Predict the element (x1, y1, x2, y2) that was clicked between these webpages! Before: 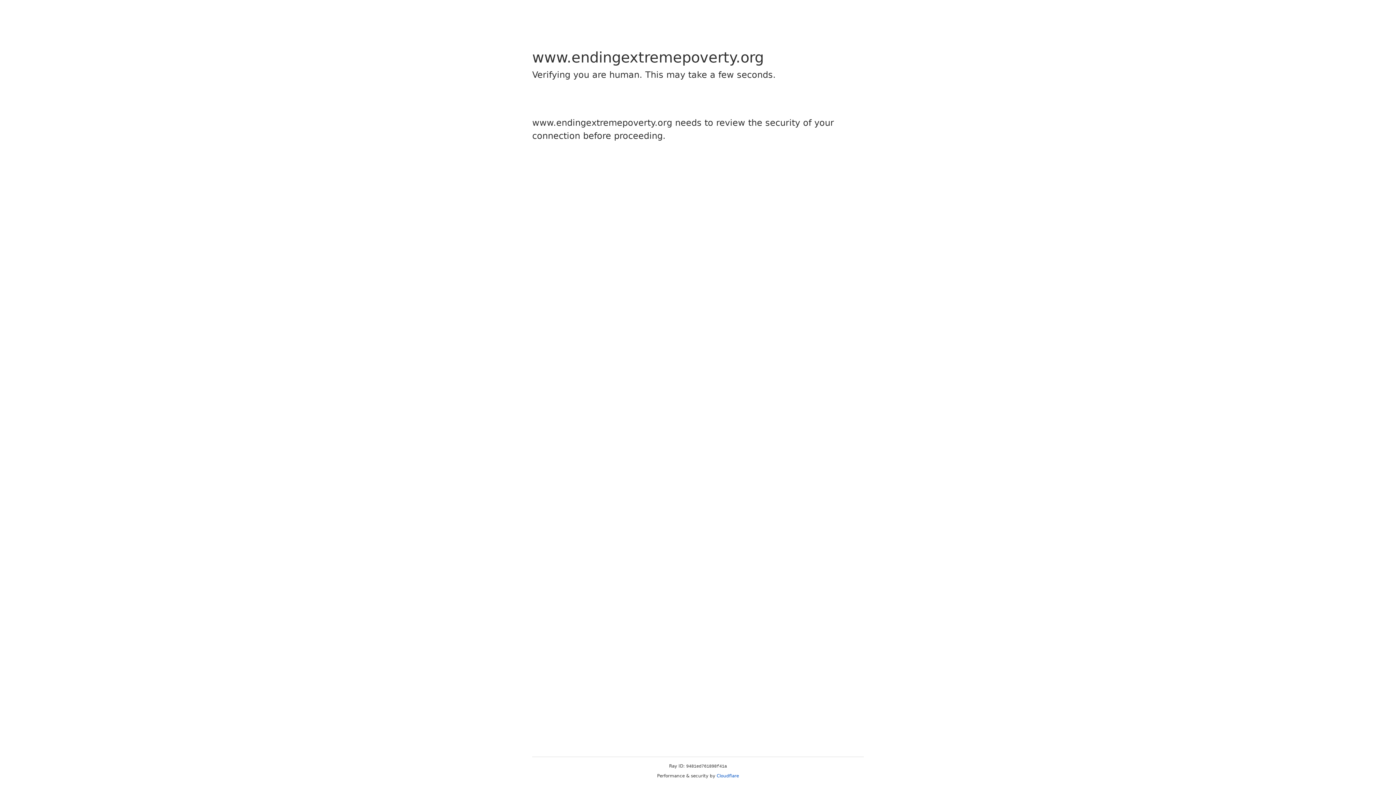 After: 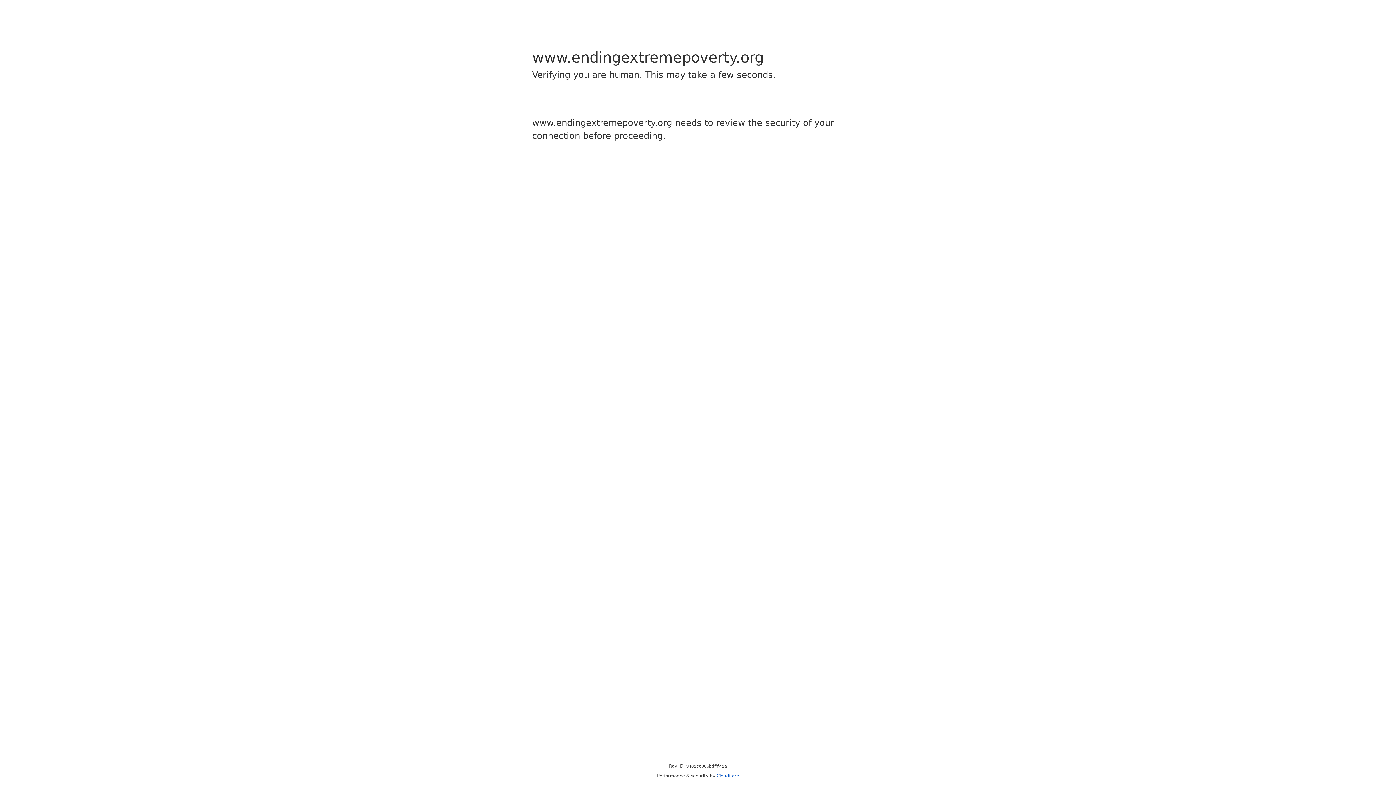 Action: bbox: (716, 773, 739, 778) label: Cloudflare